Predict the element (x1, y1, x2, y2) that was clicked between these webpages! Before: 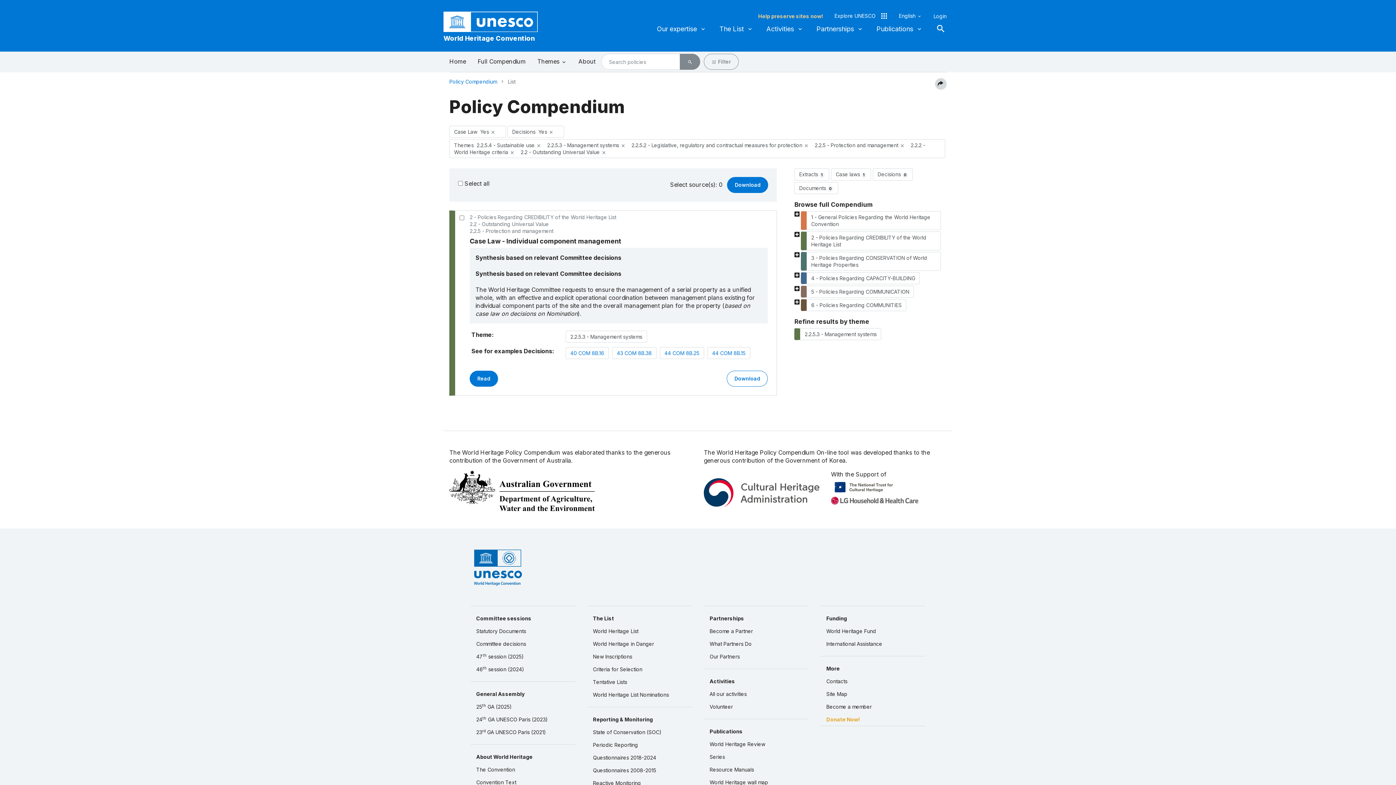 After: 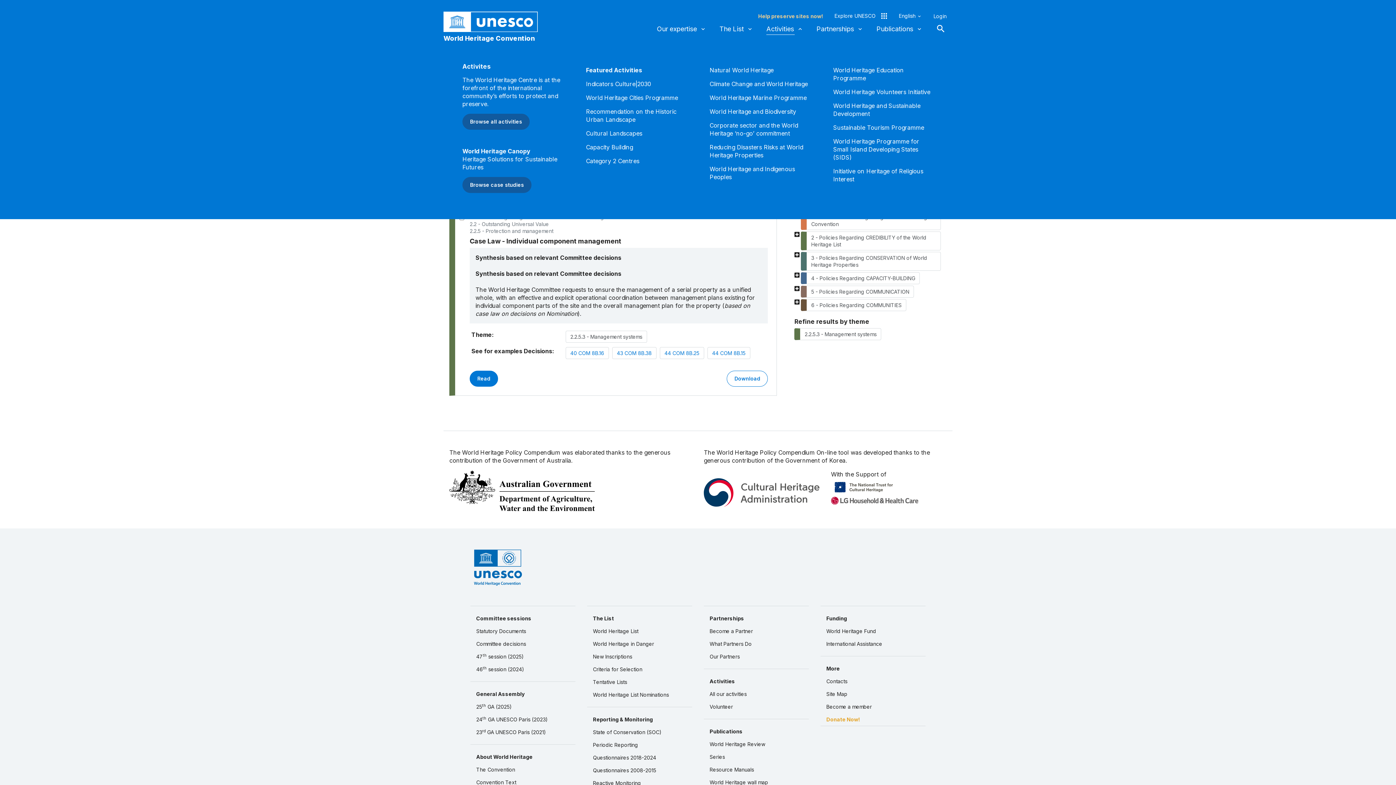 Action: label: Activities bbox: (766, 20, 803, 37)